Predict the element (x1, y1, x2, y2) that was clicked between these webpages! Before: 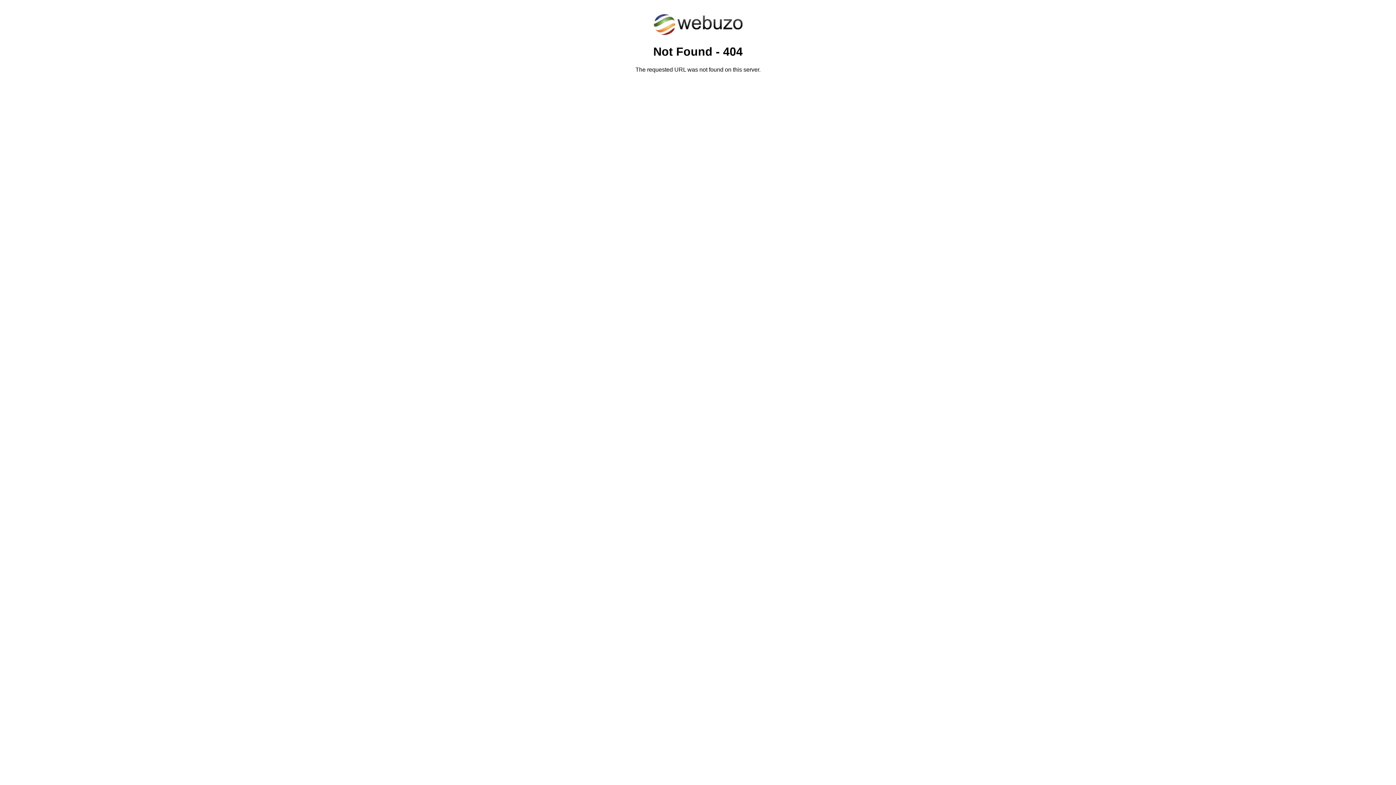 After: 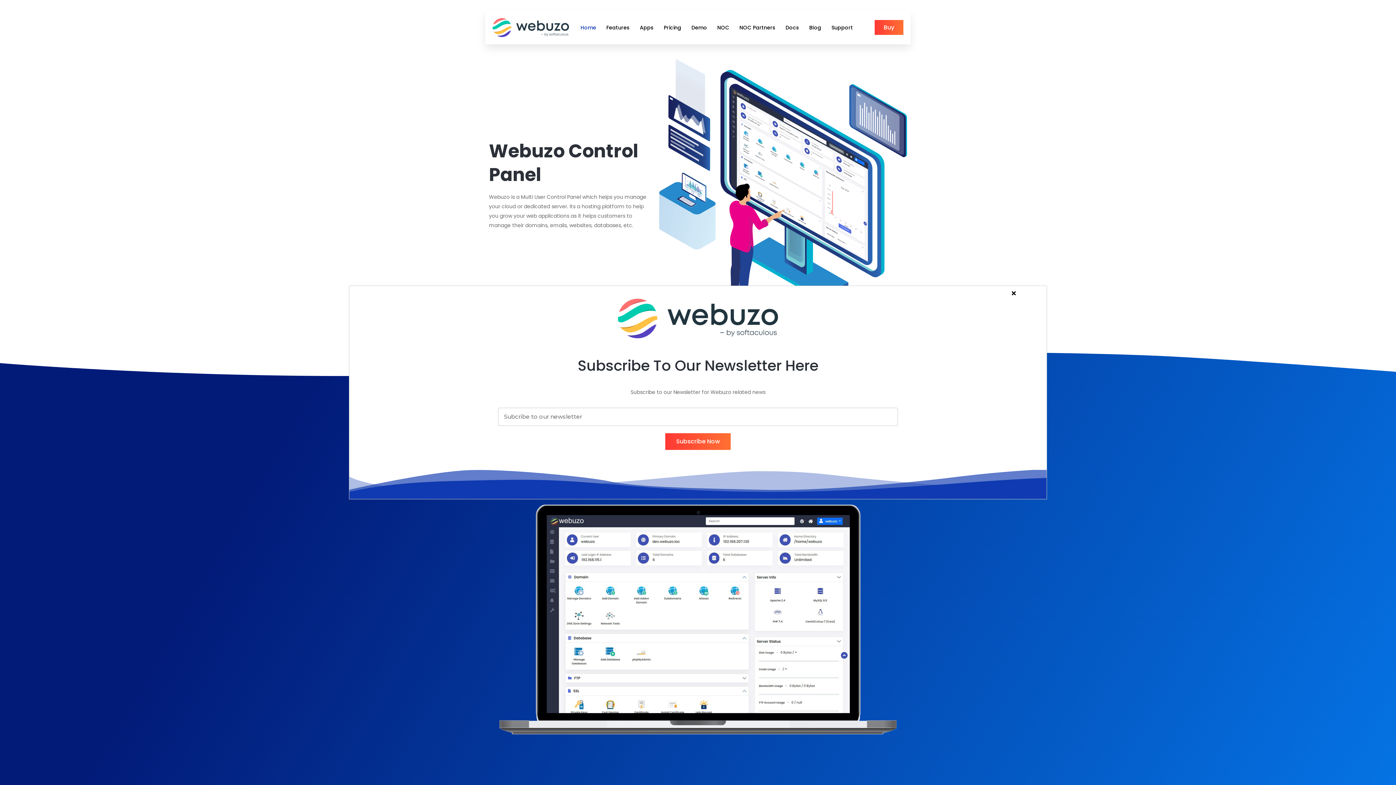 Action: bbox: (652, 30, 743, 37)